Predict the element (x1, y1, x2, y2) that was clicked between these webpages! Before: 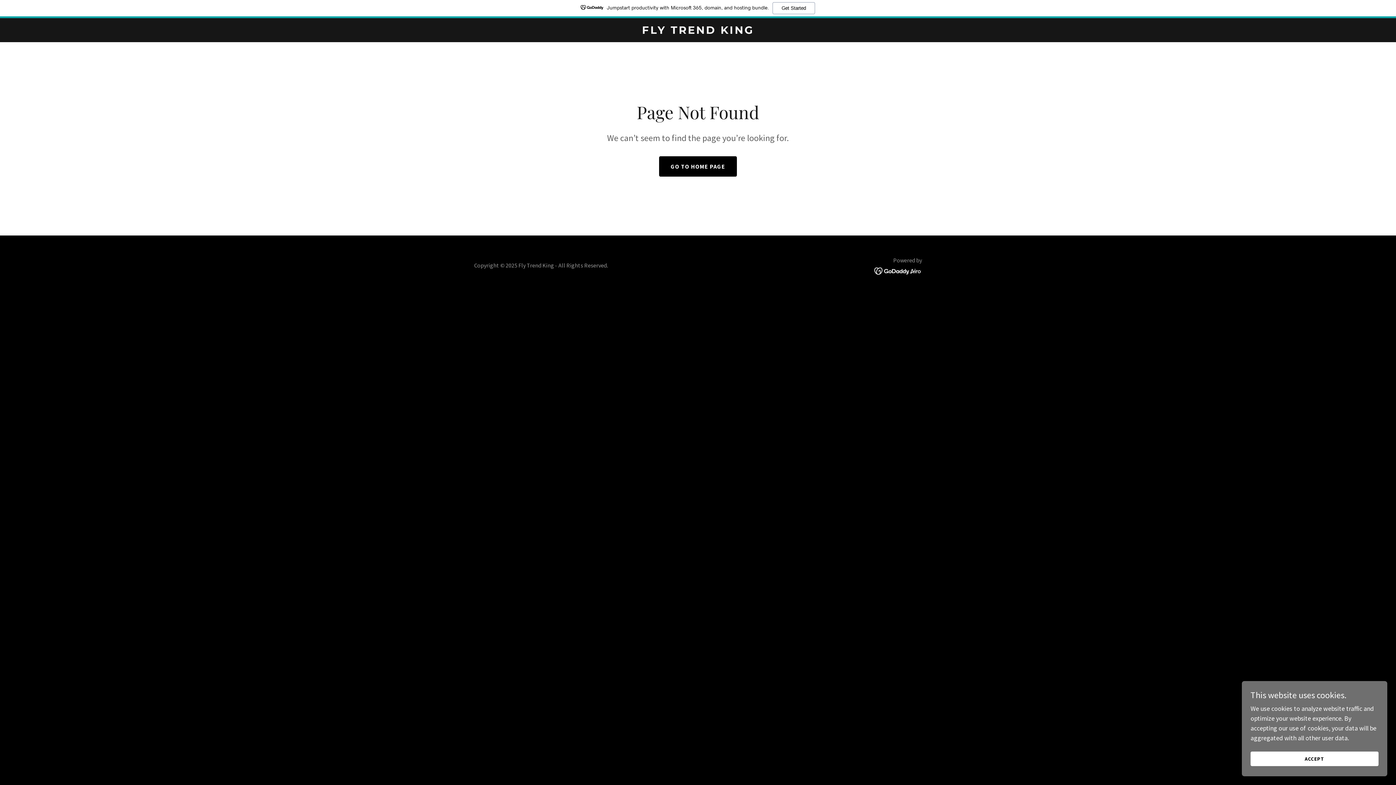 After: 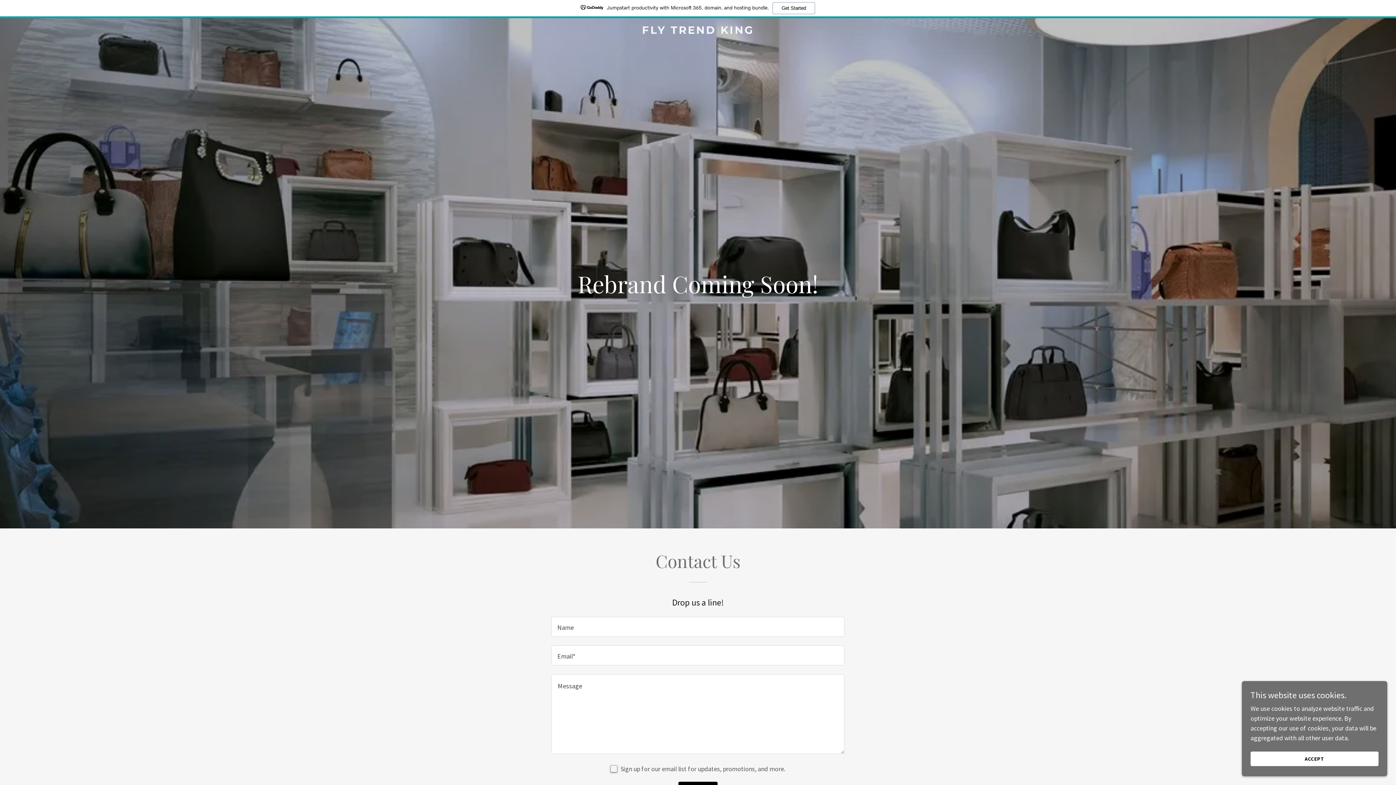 Action: label: FLY TREND KING bbox: (471, 27, 925, 35)